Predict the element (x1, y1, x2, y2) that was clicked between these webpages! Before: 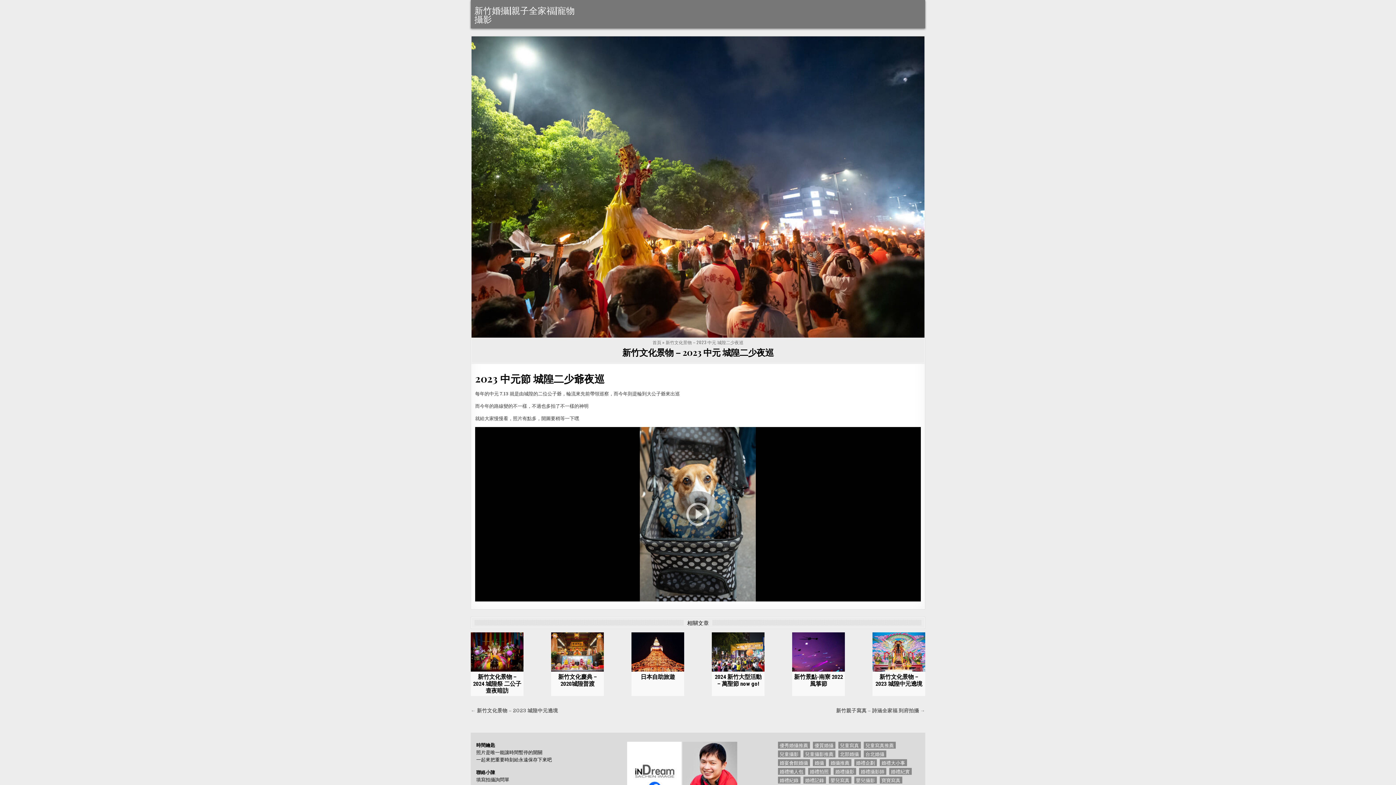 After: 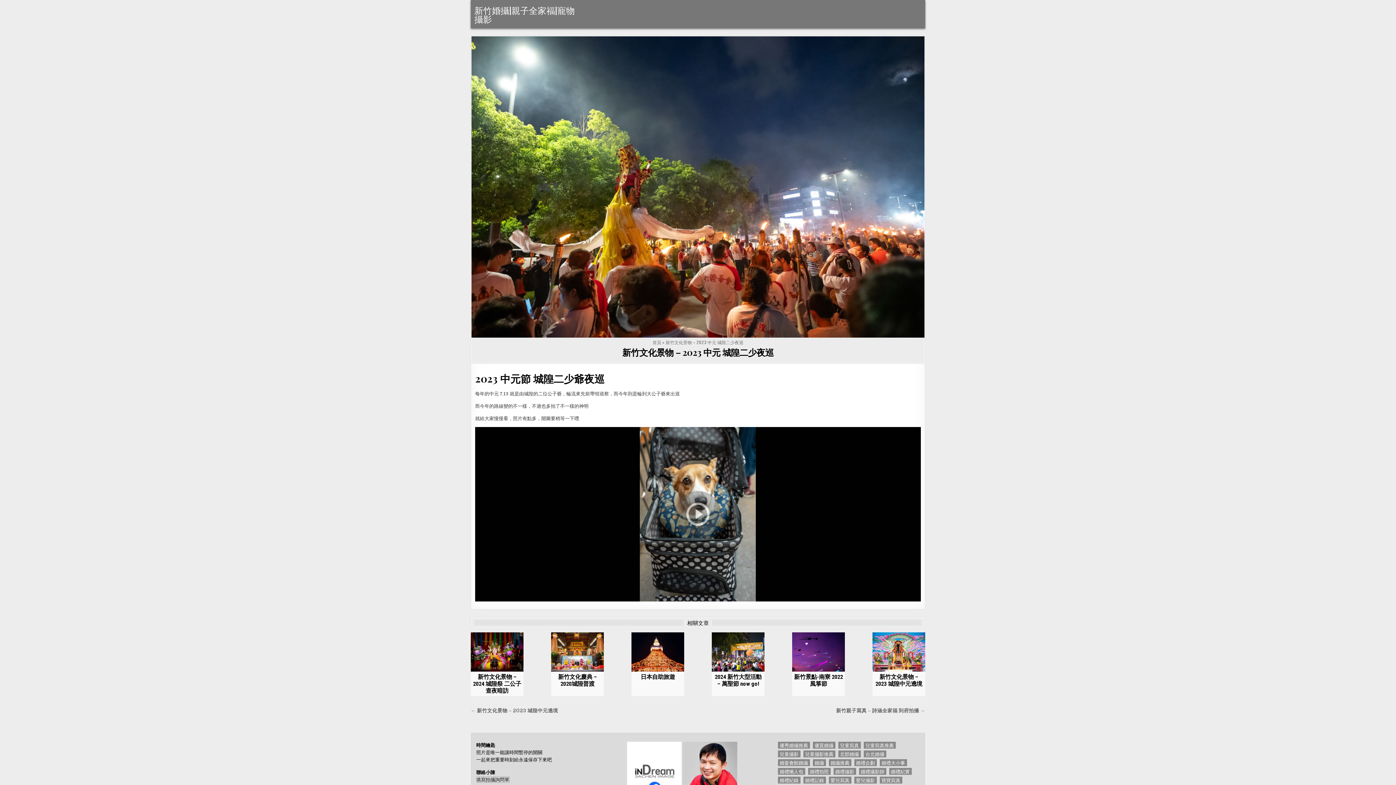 Action: label: 填寫拍攝詢問單 bbox: (476, 777, 509, 783)